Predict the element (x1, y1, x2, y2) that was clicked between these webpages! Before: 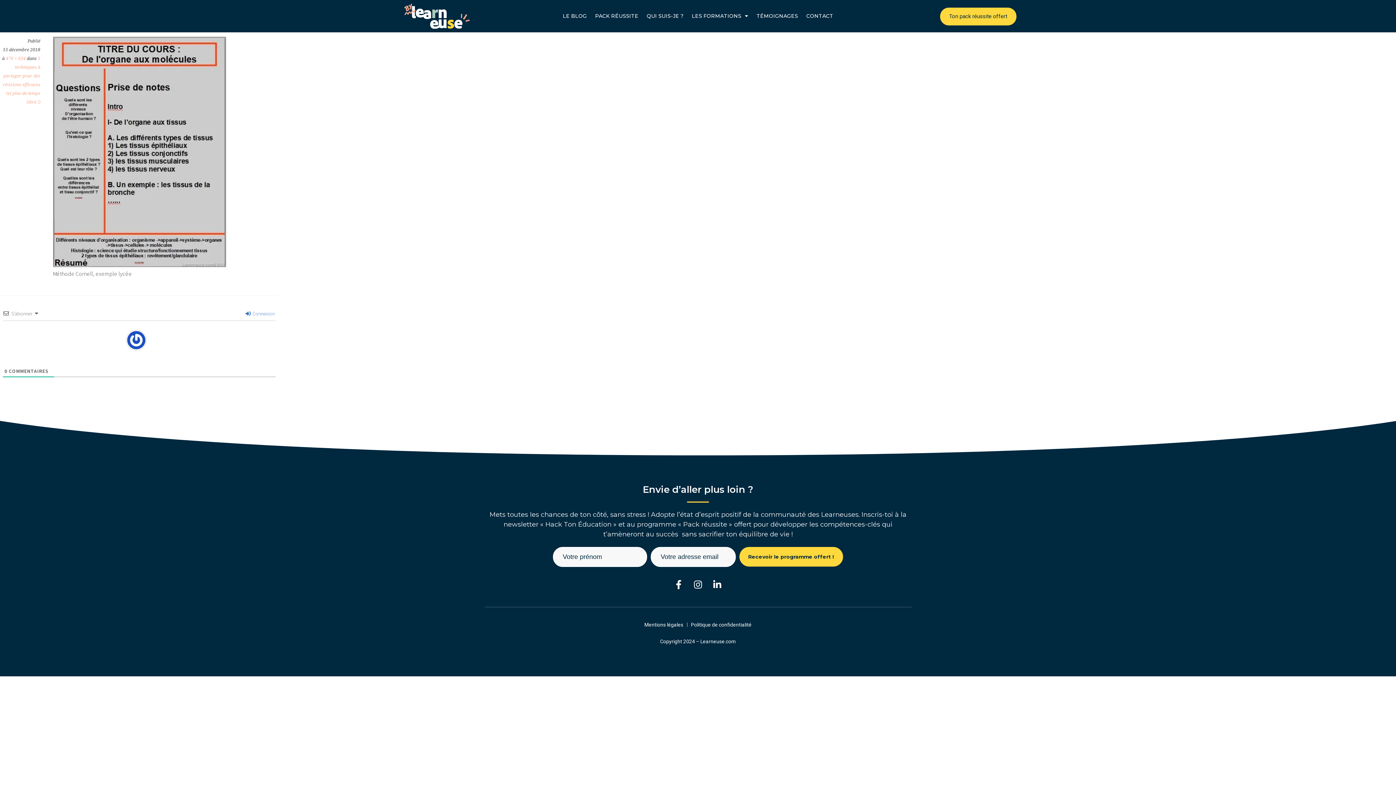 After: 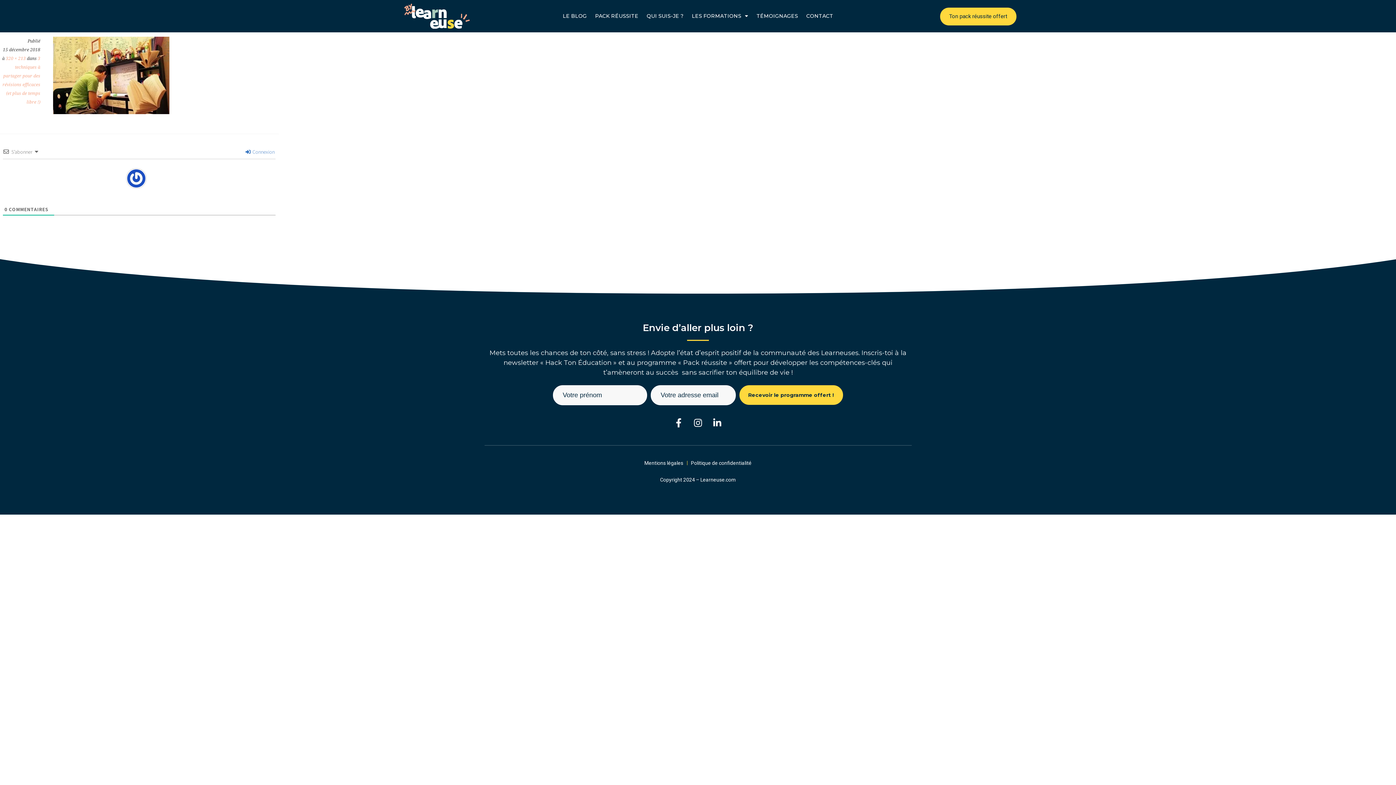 Action: bbox: (53, 261, 226, 268)